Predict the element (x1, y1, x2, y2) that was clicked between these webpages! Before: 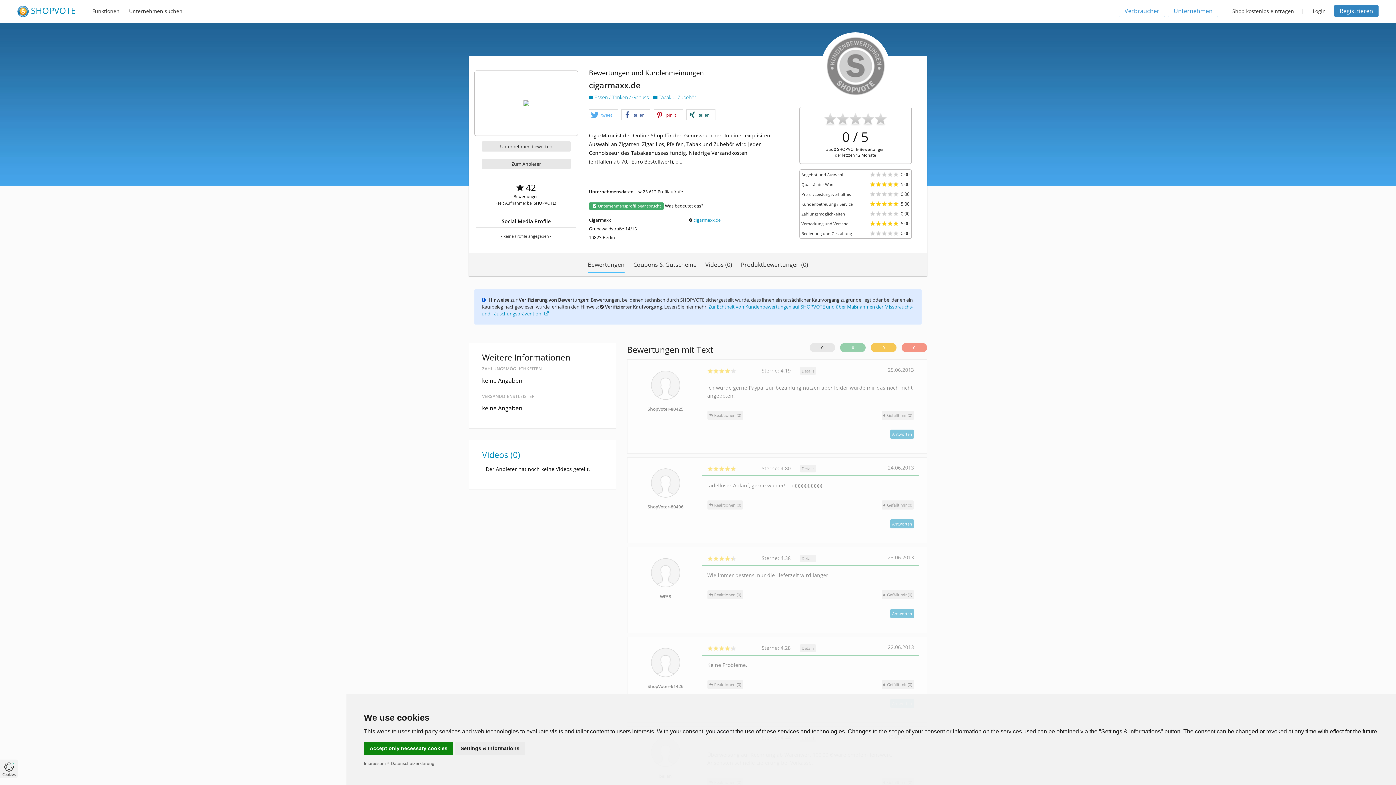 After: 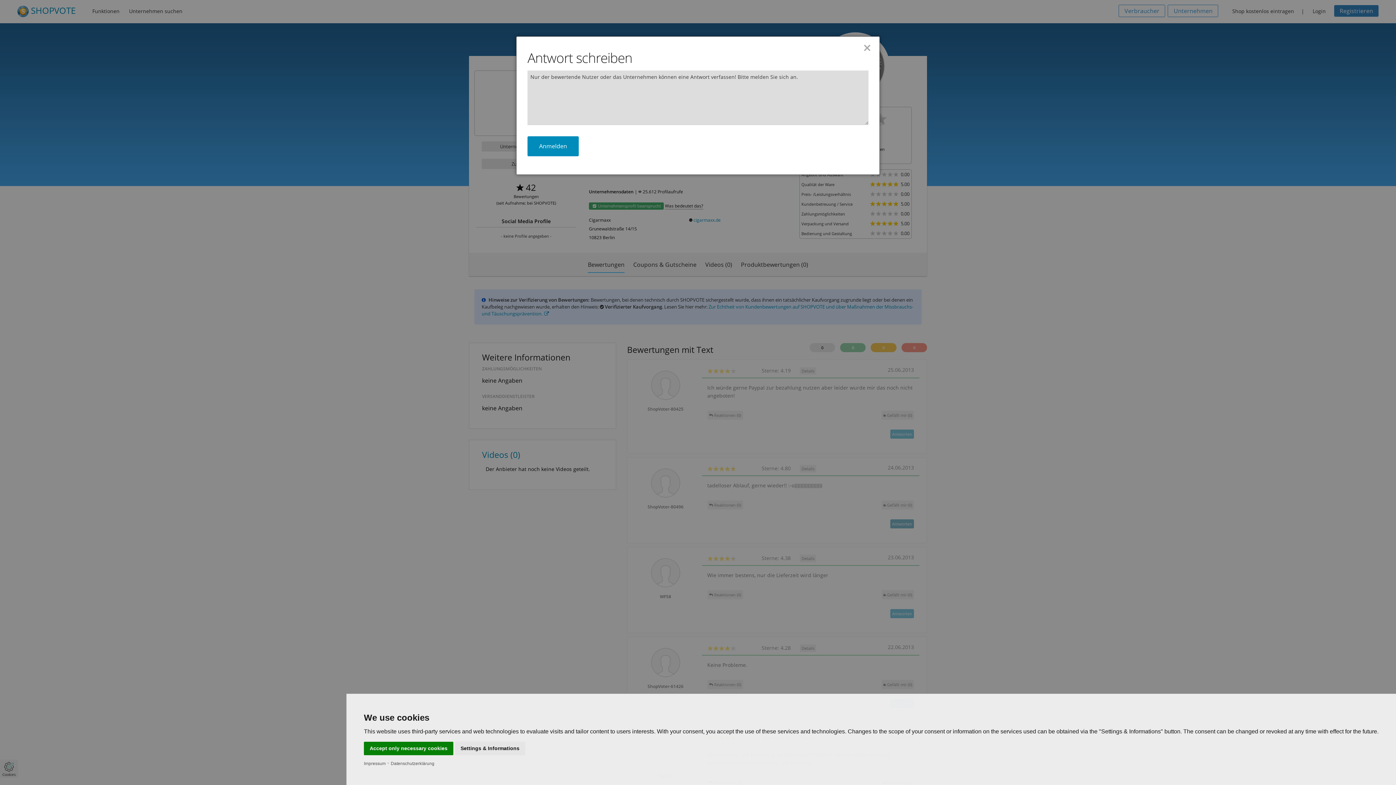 Action: label: Antworten bbox: (890, 519, 914, 528)